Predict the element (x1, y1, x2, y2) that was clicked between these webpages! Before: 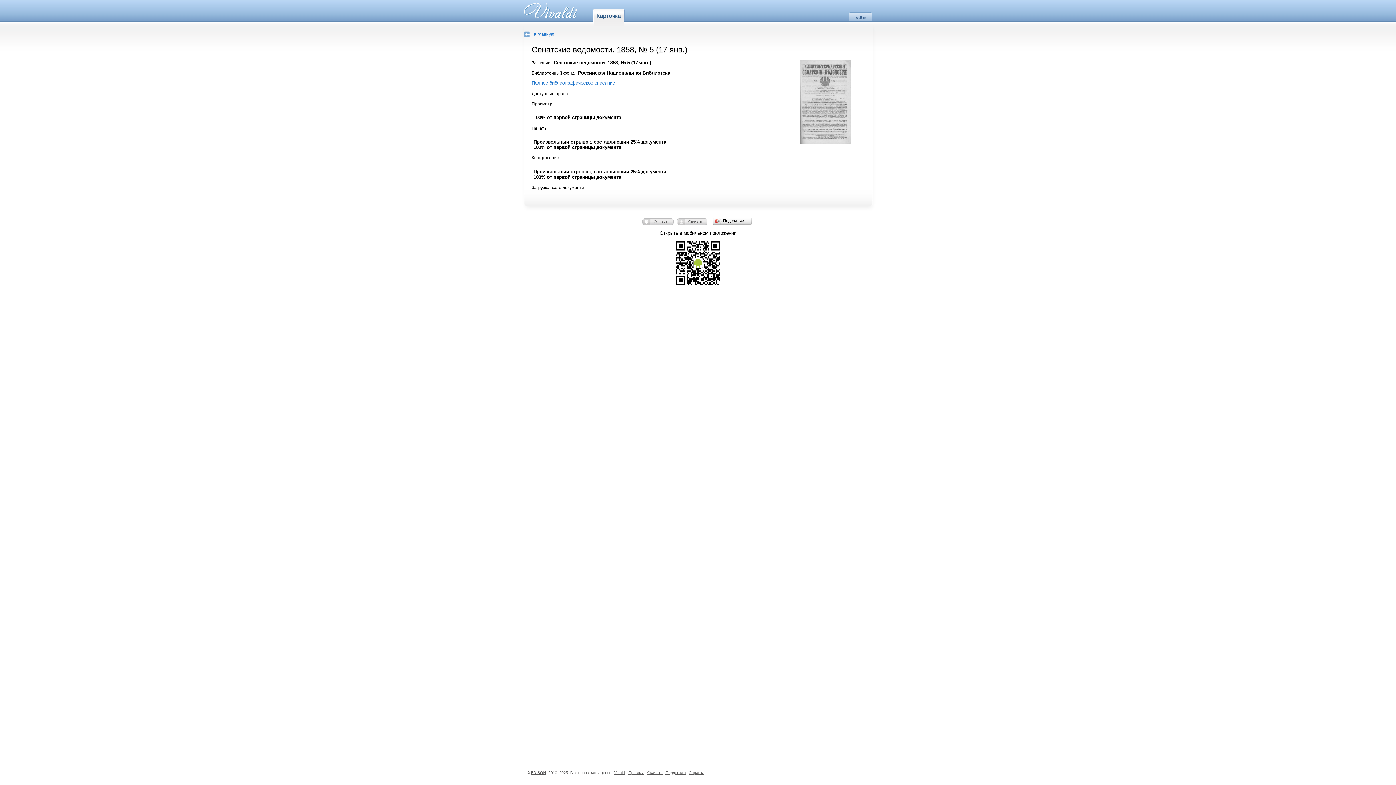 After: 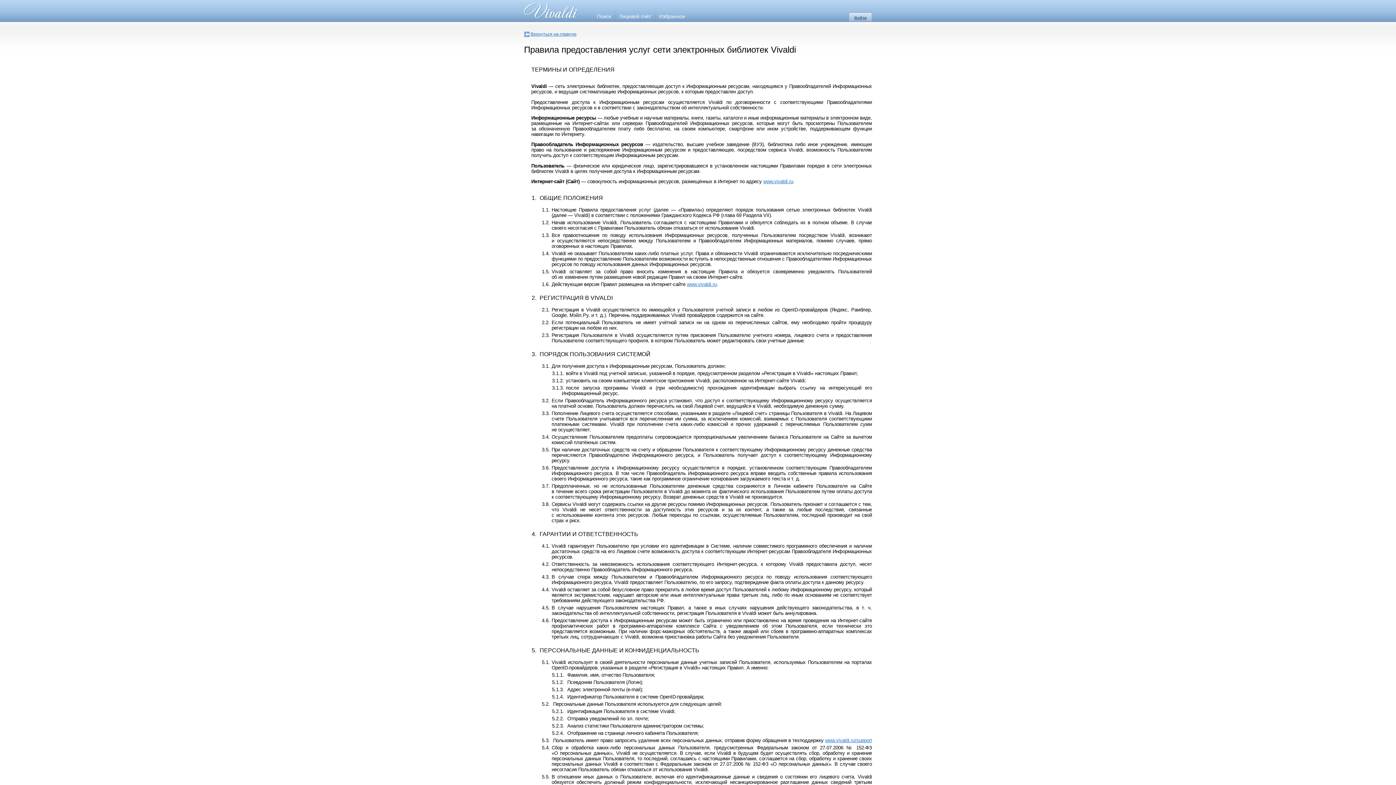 Action: bbox: (628, 770, 644, 775) label: Правила